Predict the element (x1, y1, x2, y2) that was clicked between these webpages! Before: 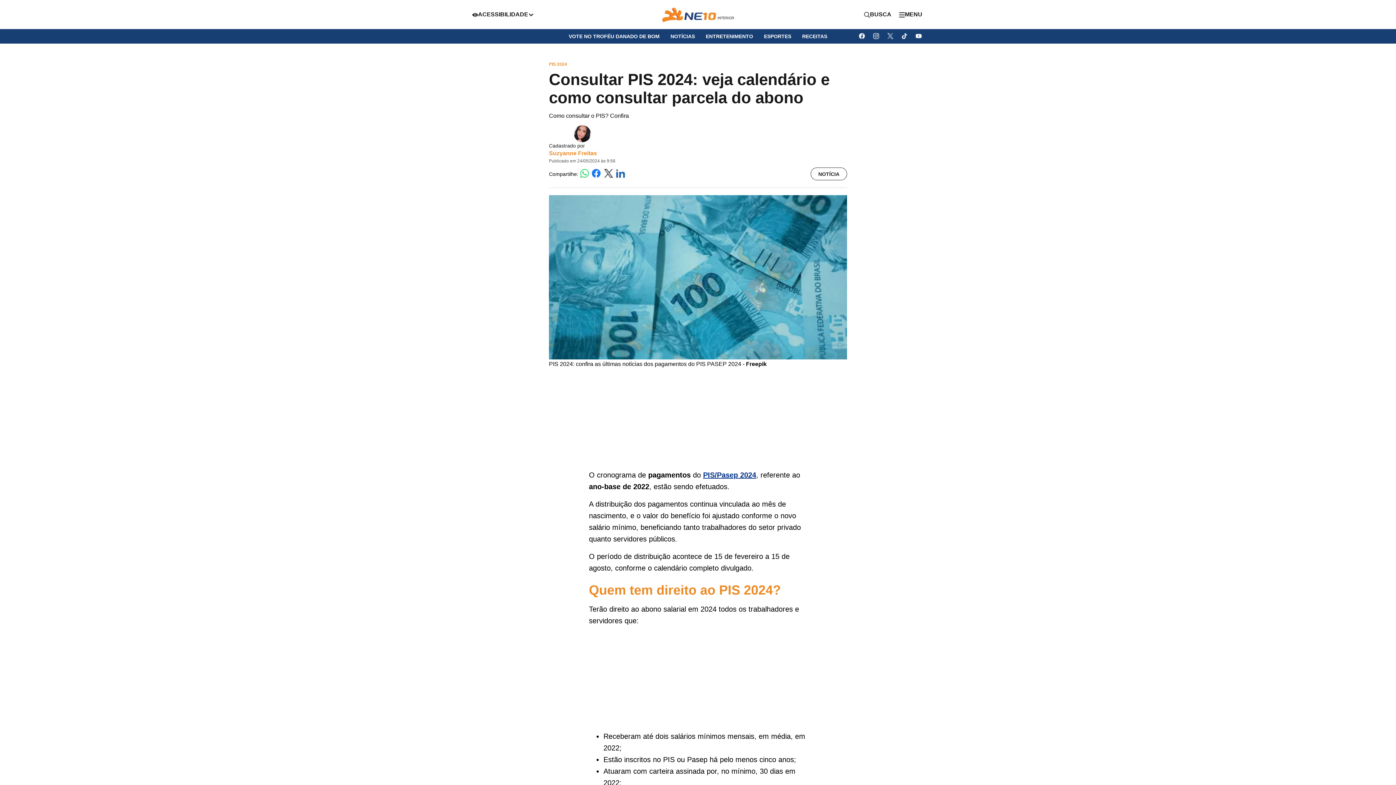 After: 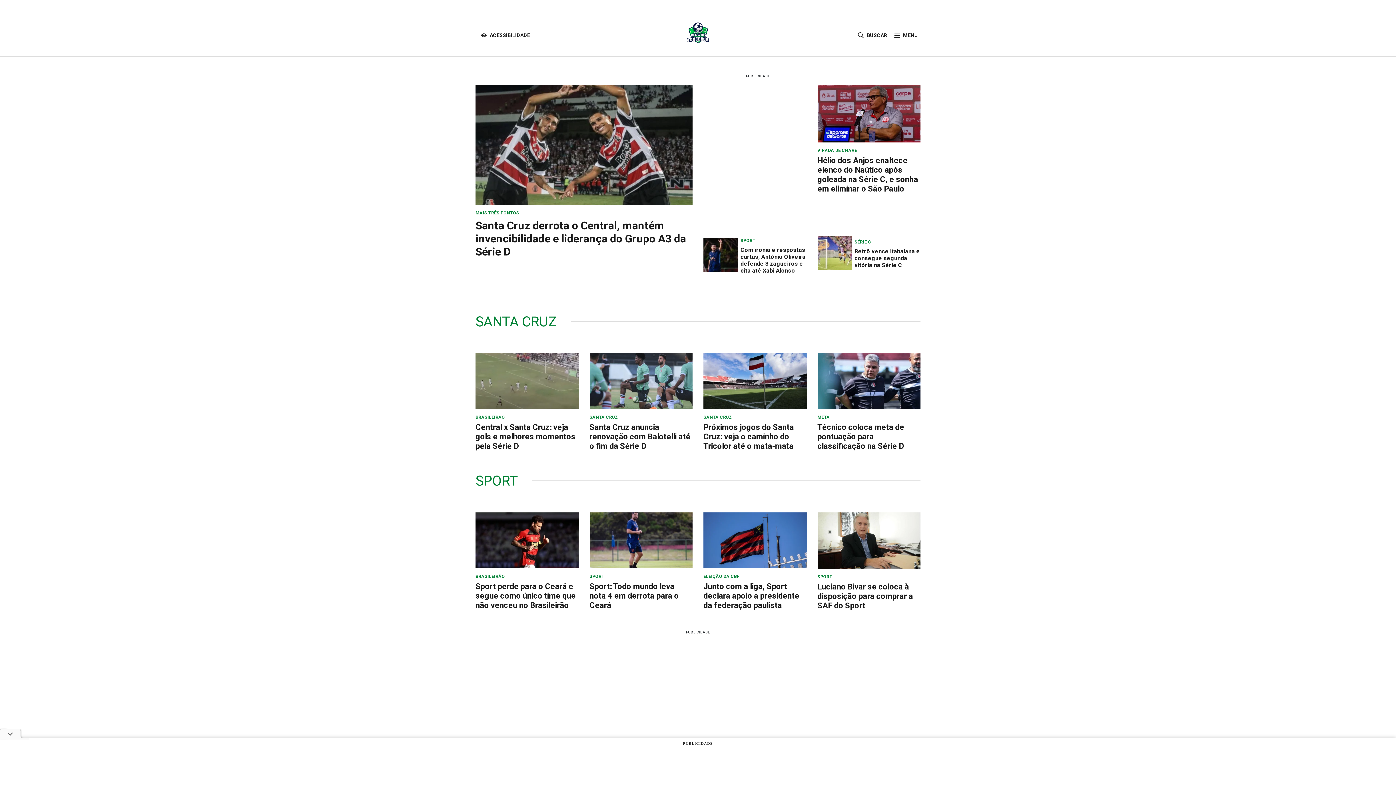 Action: bbox: (760, 29, 795, 42) label: ESPORTES